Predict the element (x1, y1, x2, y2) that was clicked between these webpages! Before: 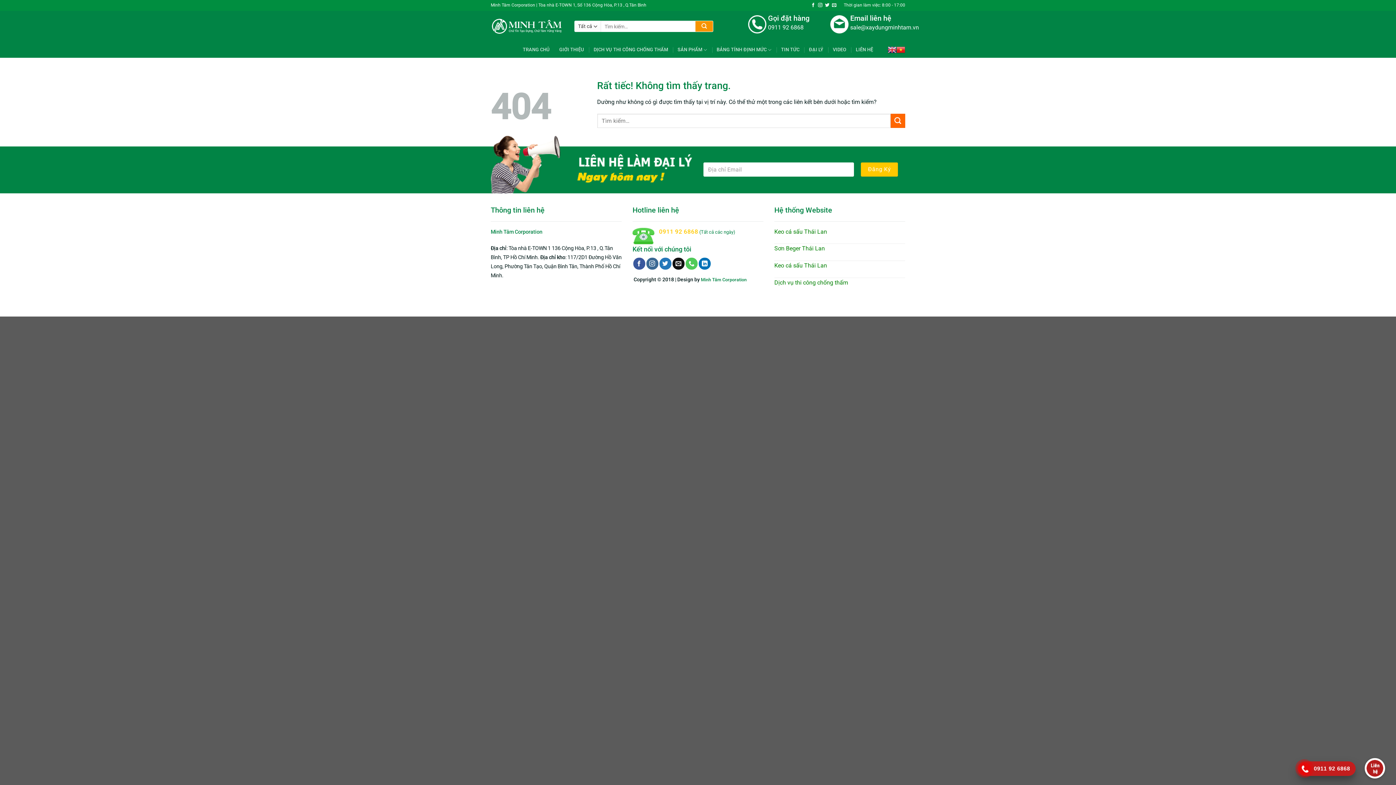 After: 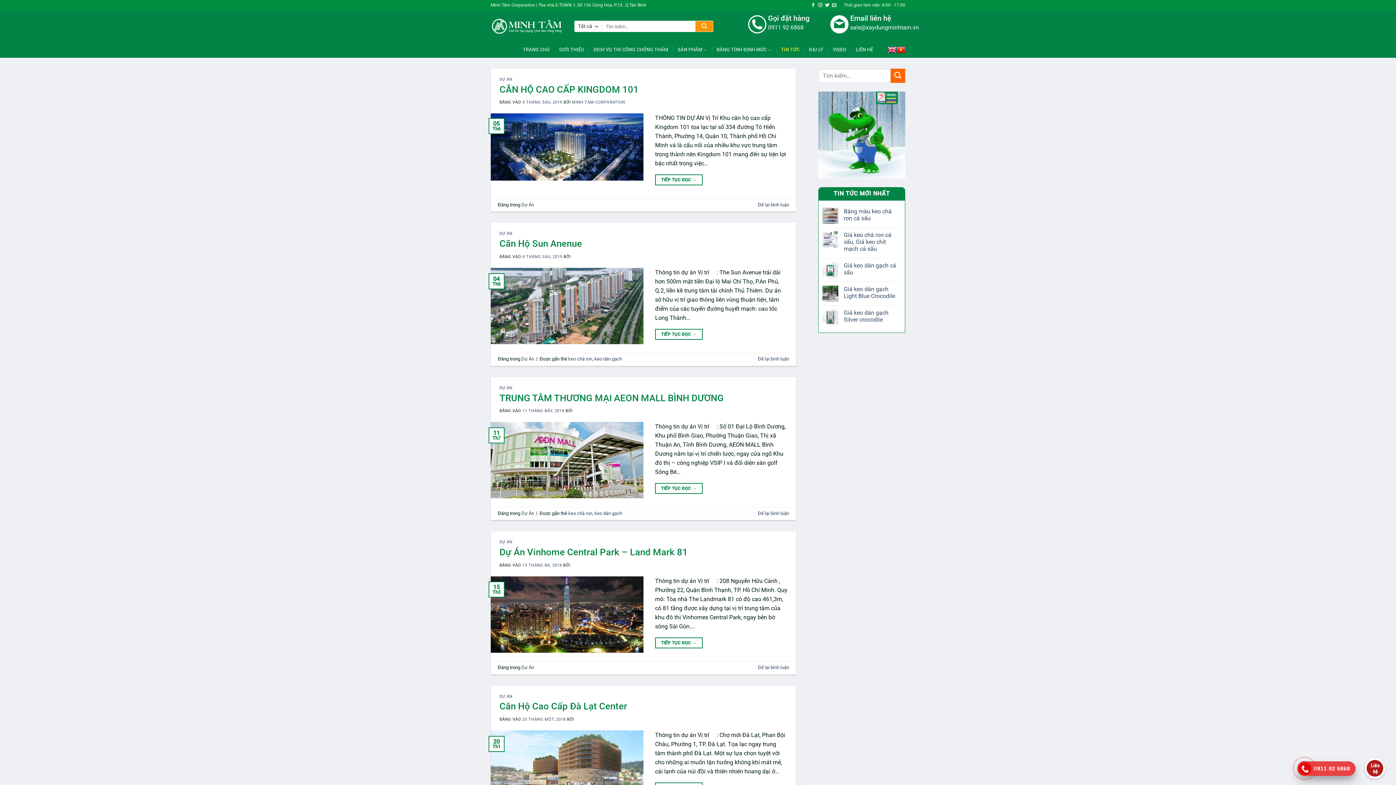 Action: label: TIN TỨC bbox: (781, 43, 799, 56)